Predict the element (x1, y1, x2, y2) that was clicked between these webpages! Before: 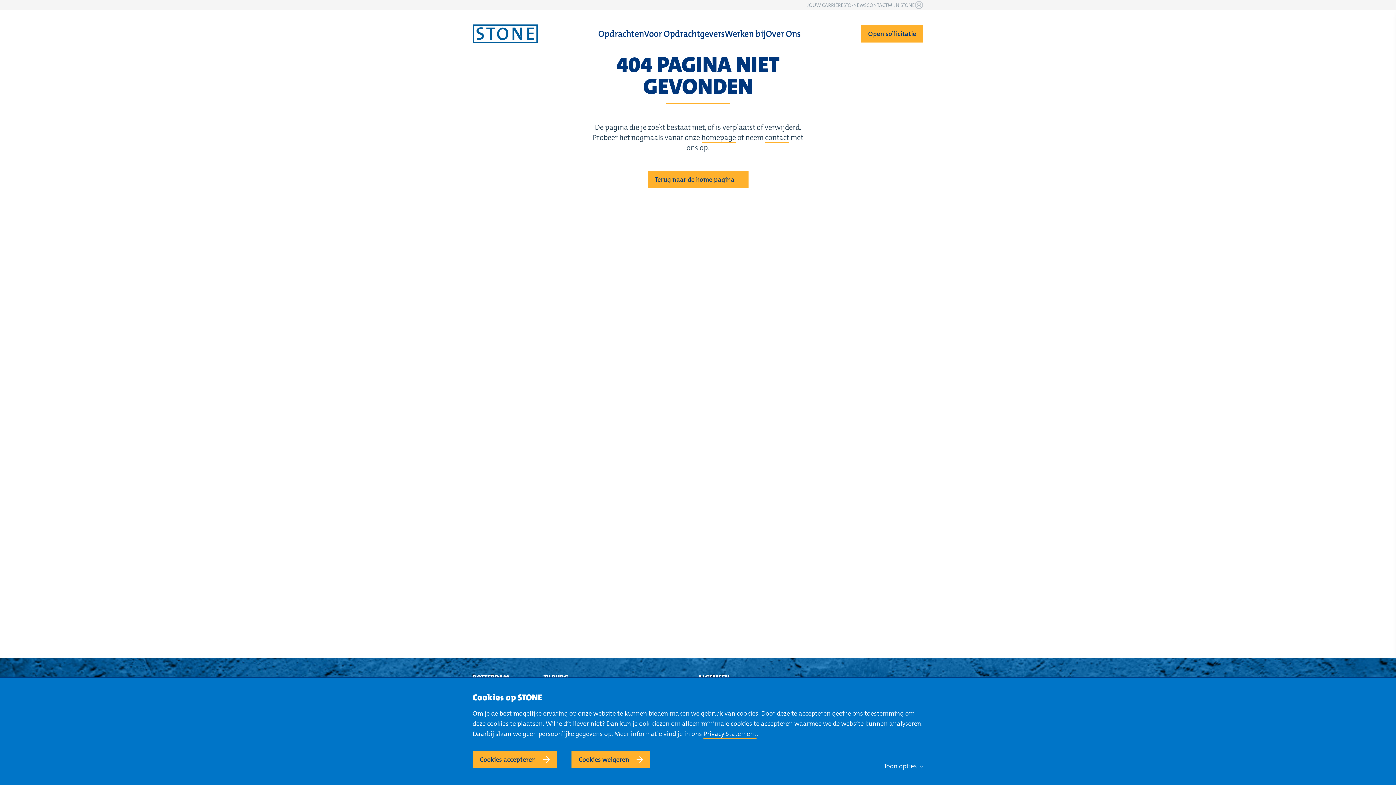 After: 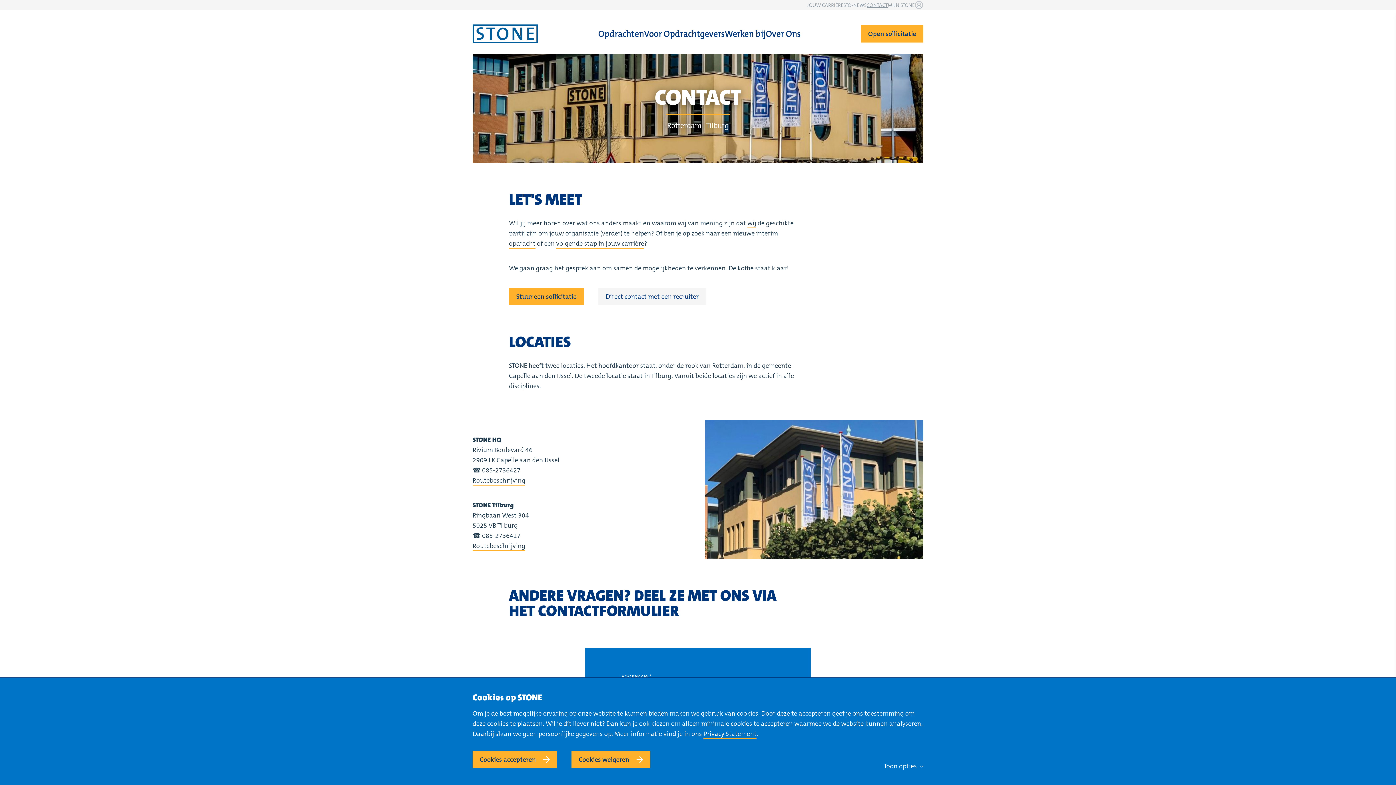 Action: bbox: (866, 0, 888, 10) label: CONTACT